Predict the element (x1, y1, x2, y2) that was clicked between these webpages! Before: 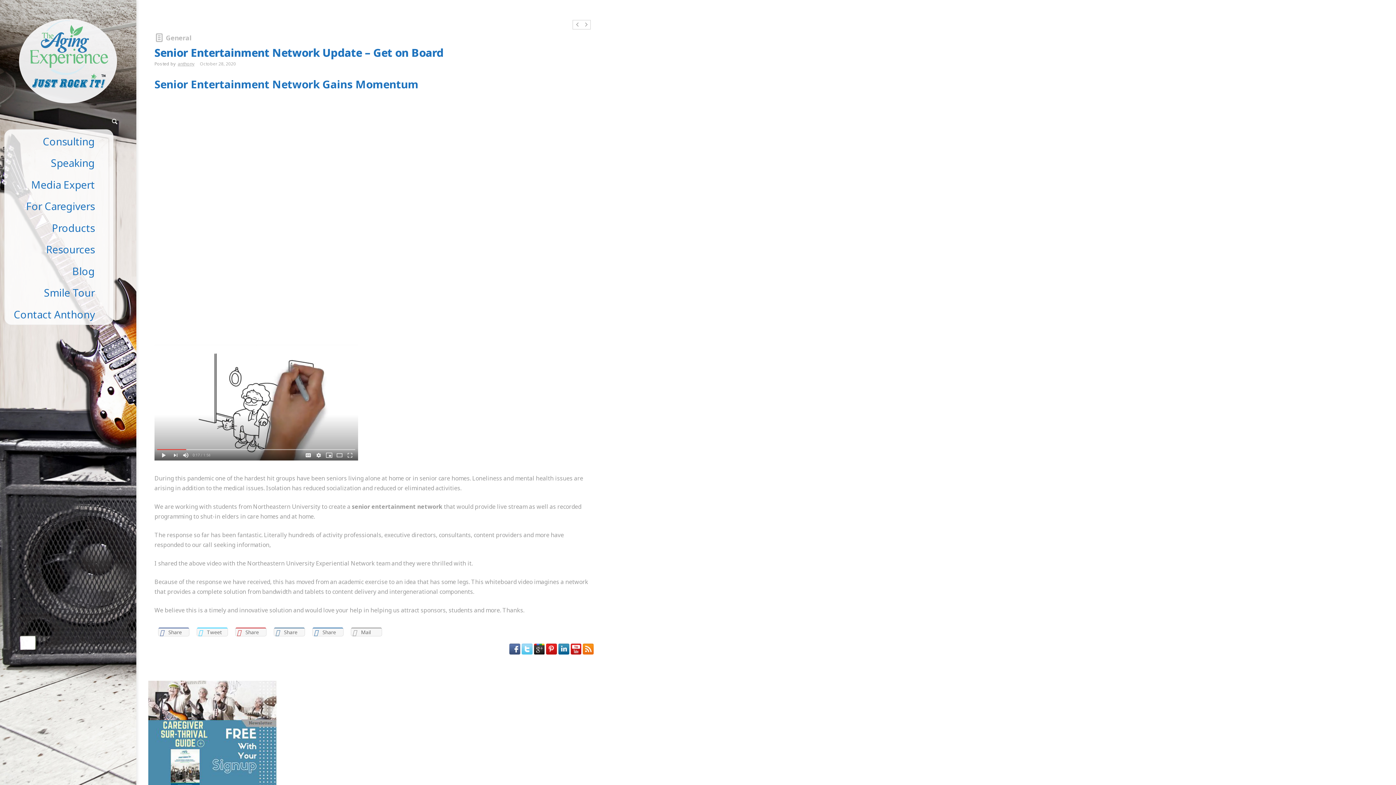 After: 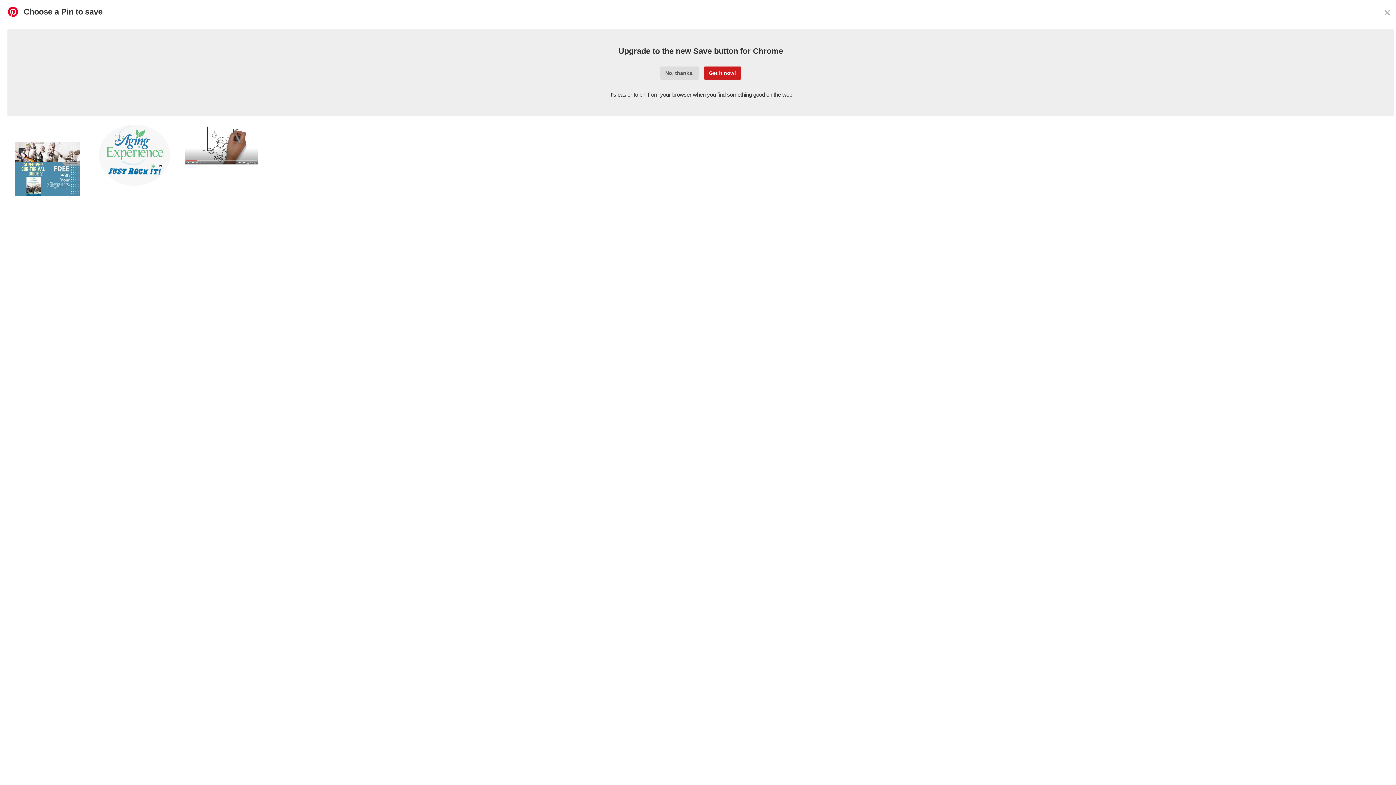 Action: label:  Share bbox: (235, 627, 266, 636)